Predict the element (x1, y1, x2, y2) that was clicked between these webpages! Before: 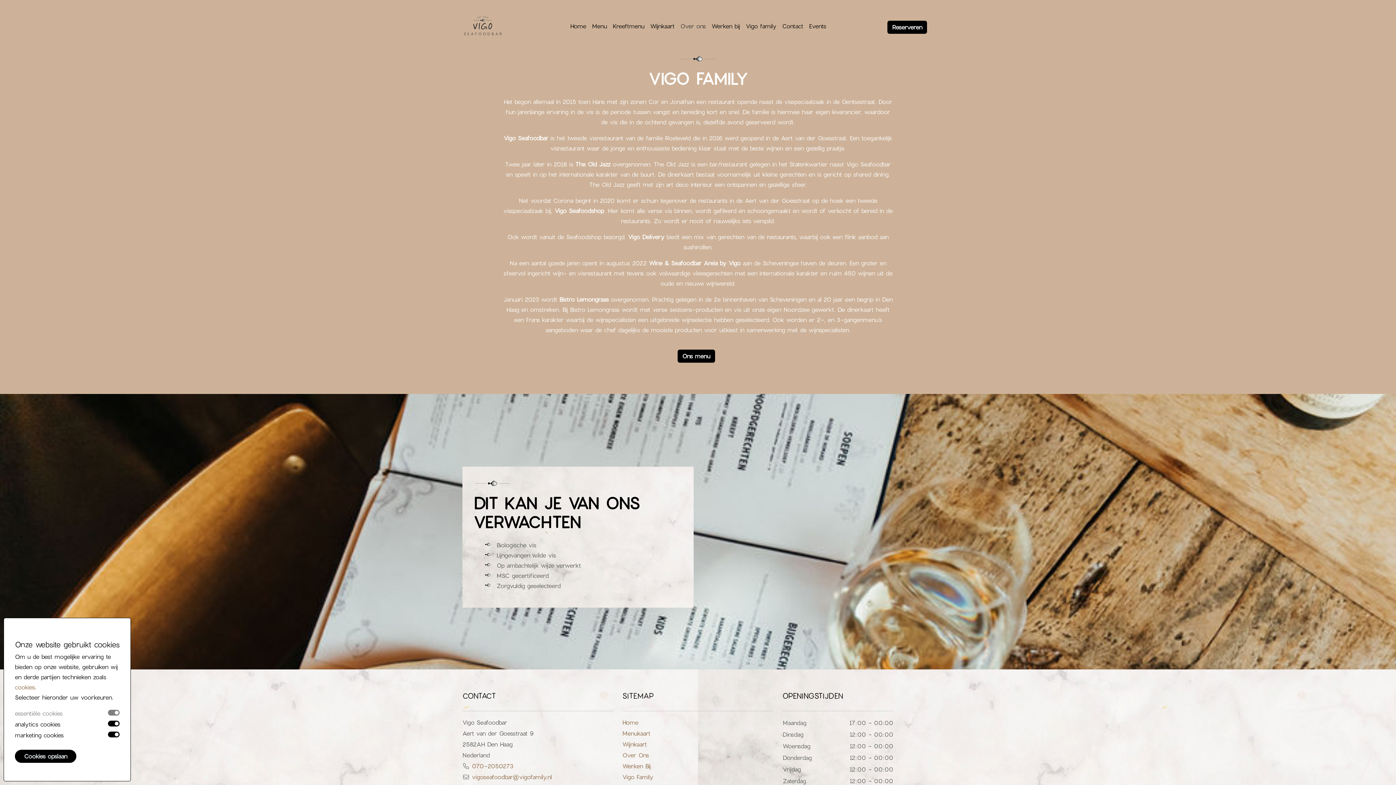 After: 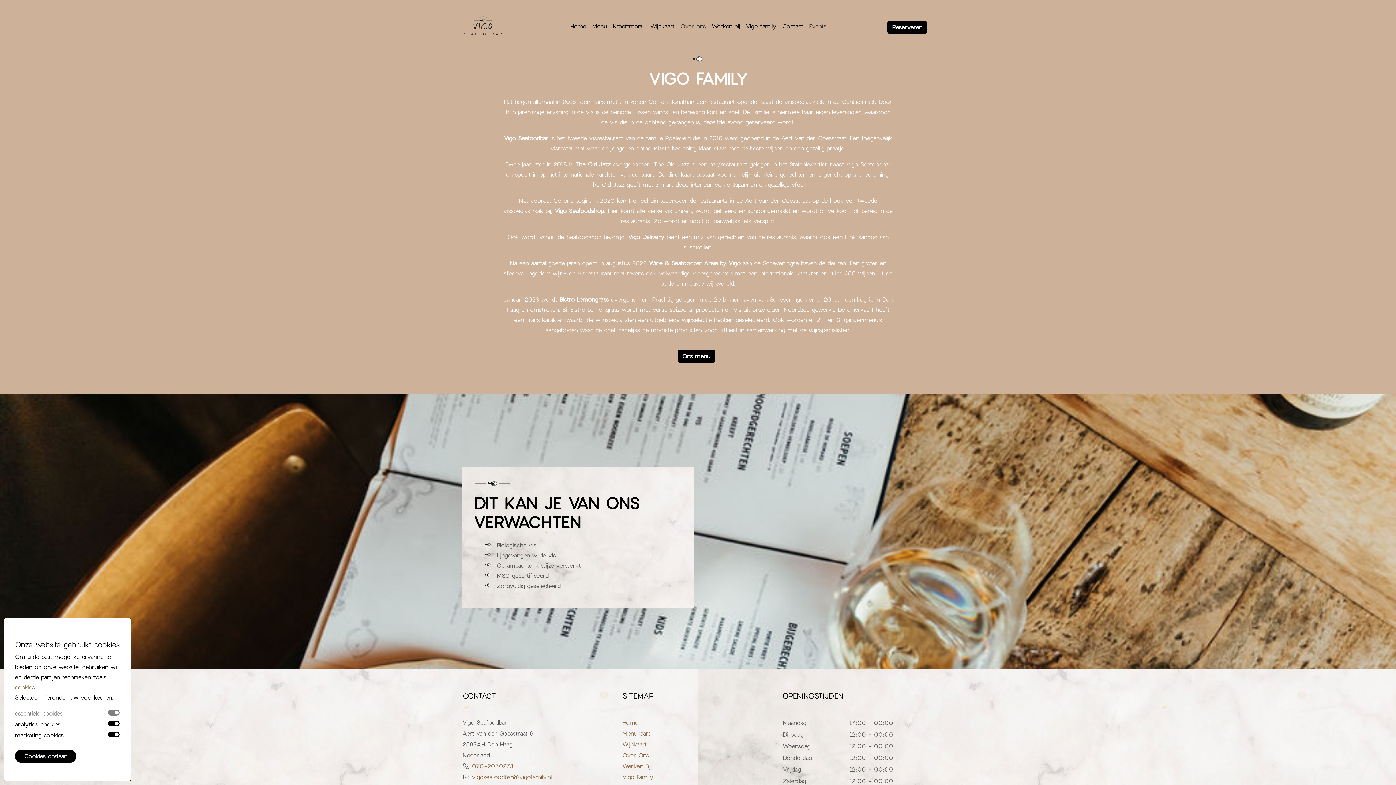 Action: bbox: (806, 18, 829, 34) label: Events